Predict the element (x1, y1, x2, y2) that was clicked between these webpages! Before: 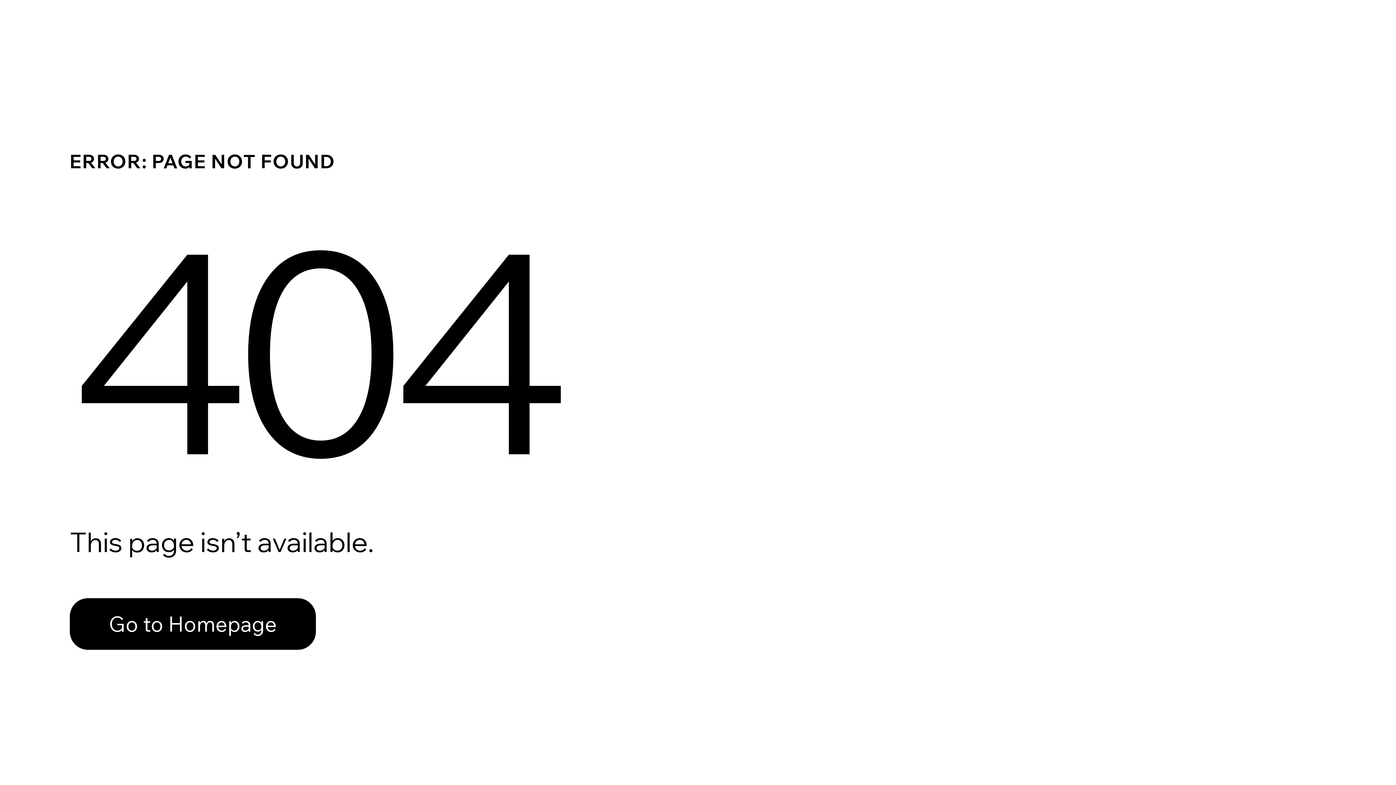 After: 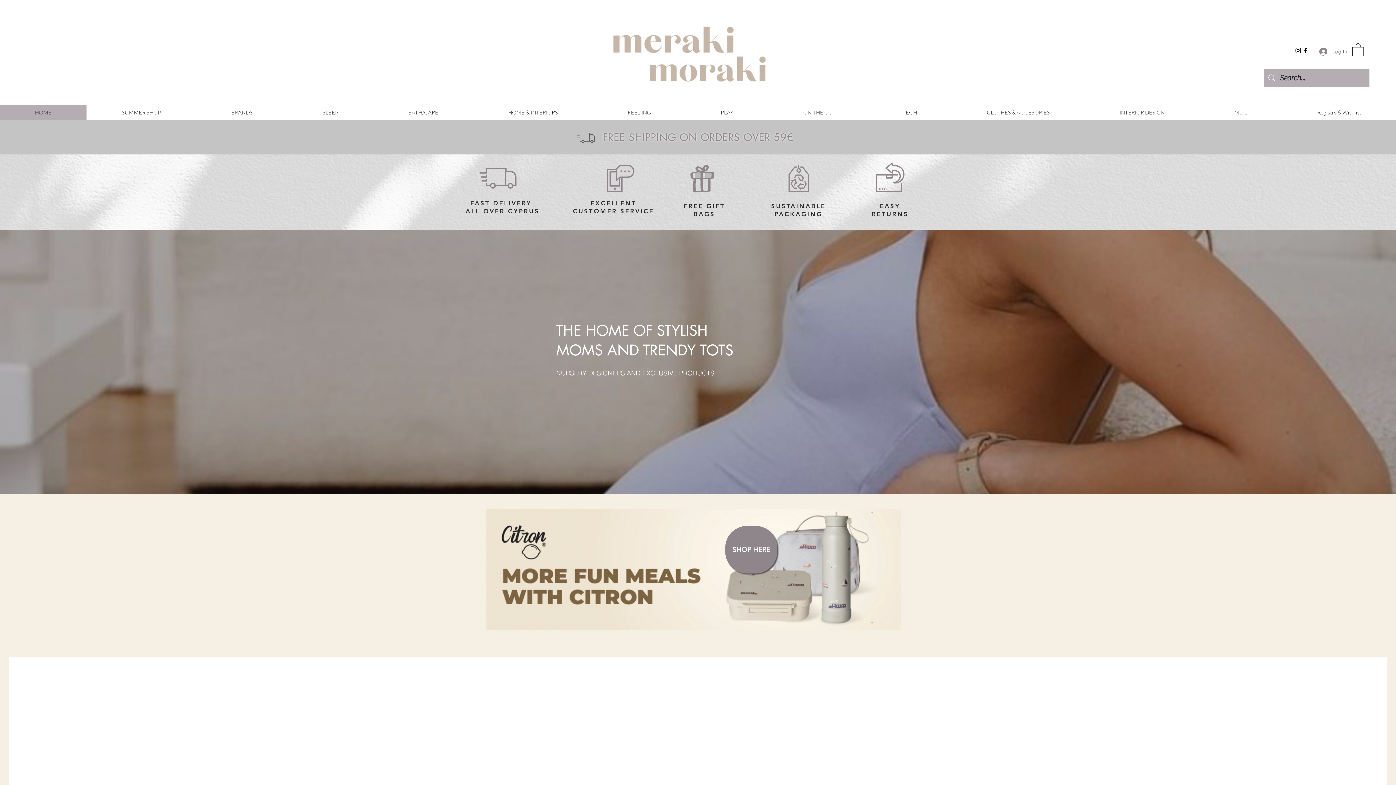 Action: bbox: (69, 582, 768, 659) label: Go to Homepage